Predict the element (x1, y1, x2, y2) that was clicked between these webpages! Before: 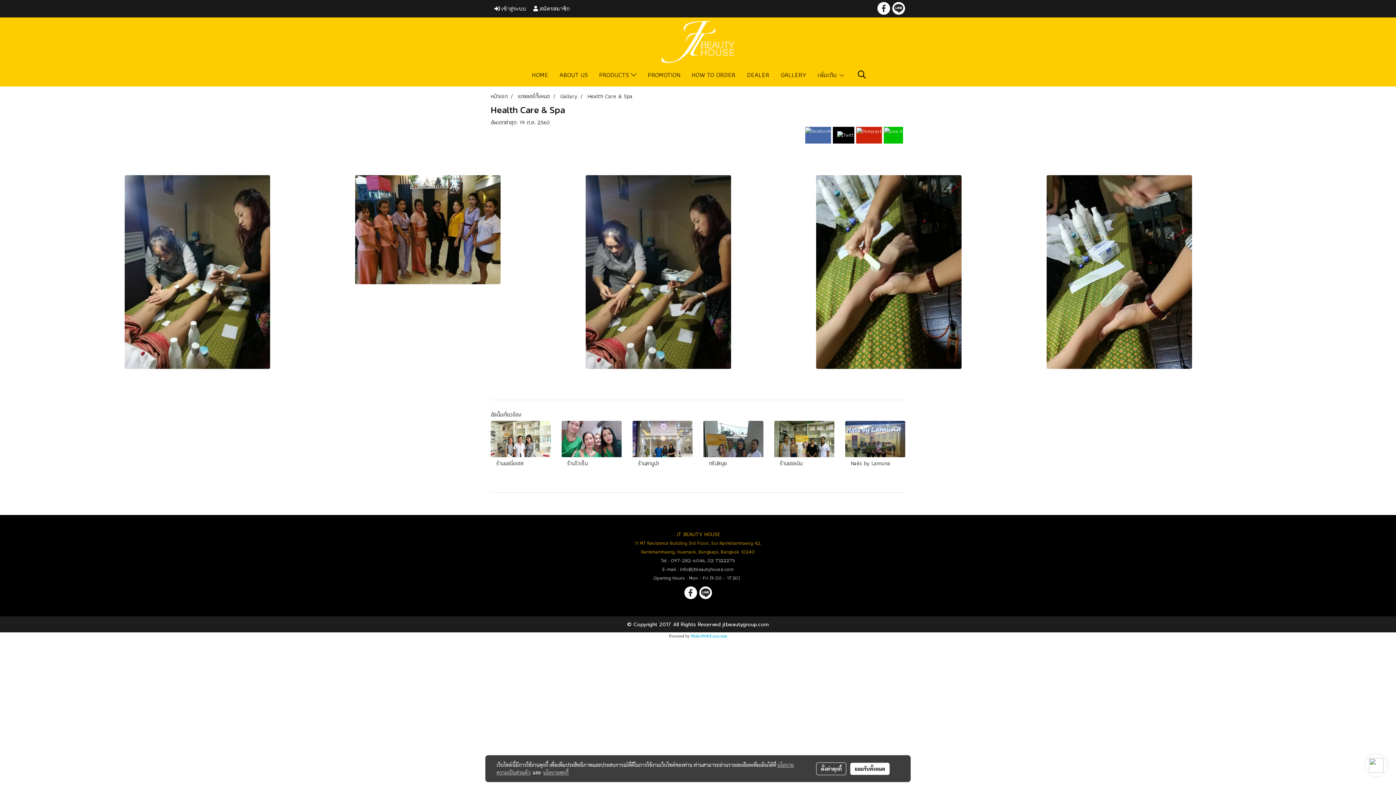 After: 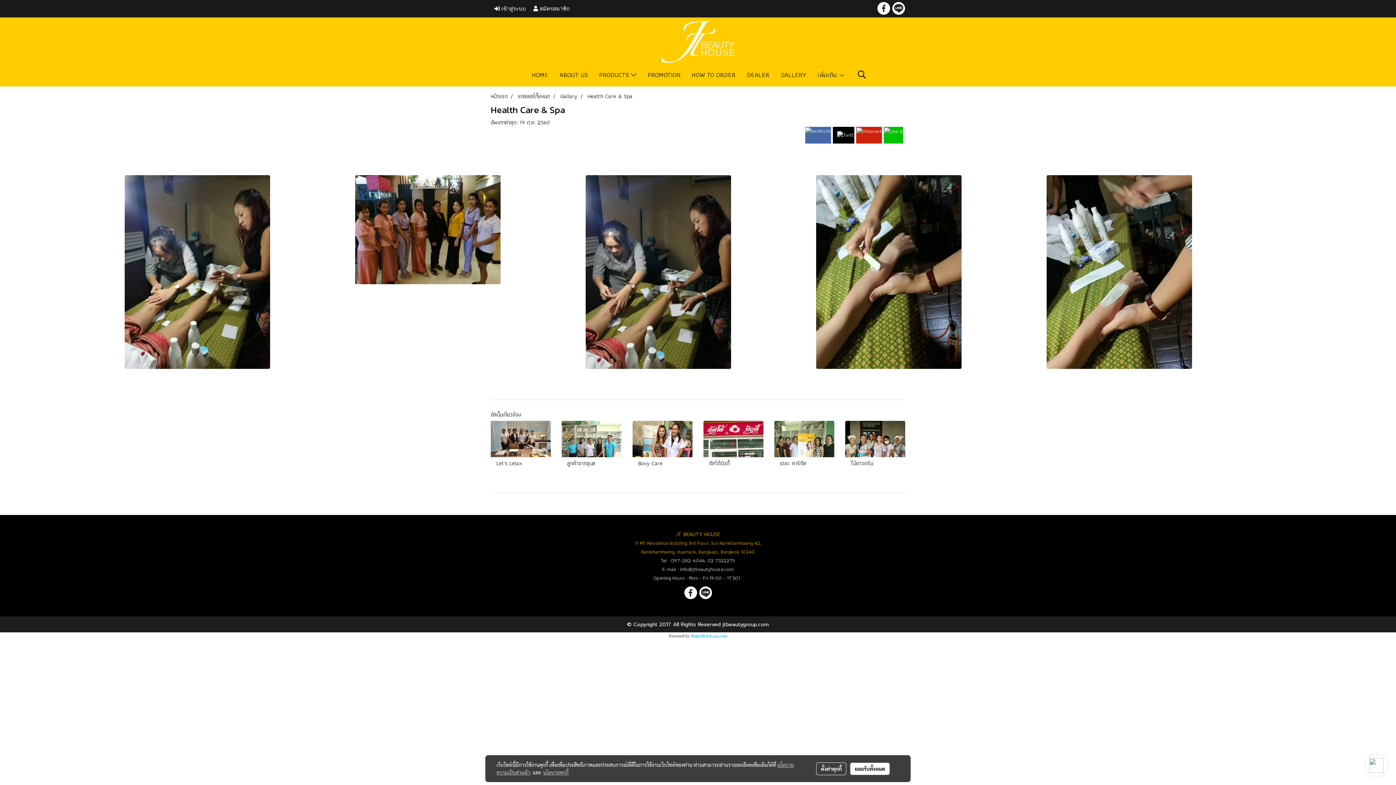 Action: bbox: (587, 91, 632, 100) label: Health Care & Spa